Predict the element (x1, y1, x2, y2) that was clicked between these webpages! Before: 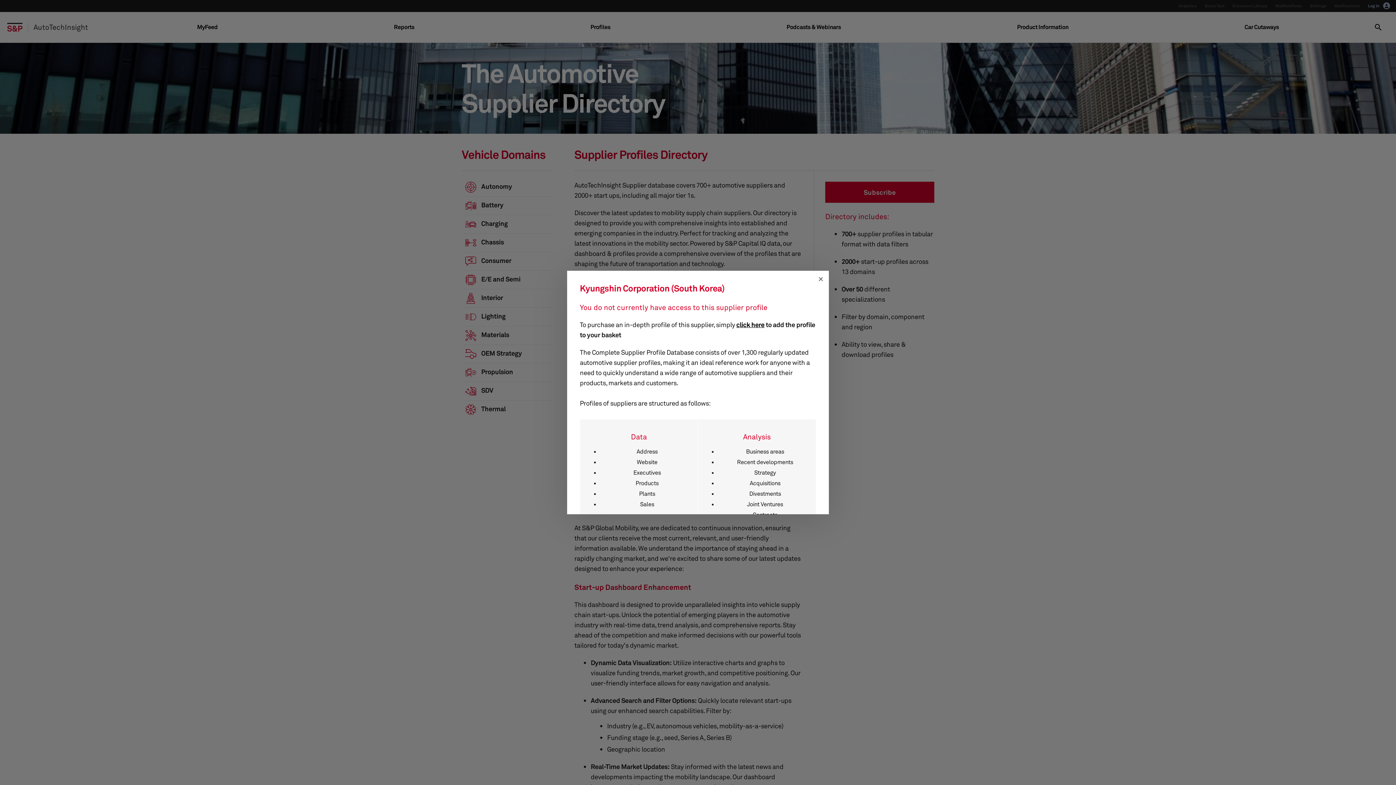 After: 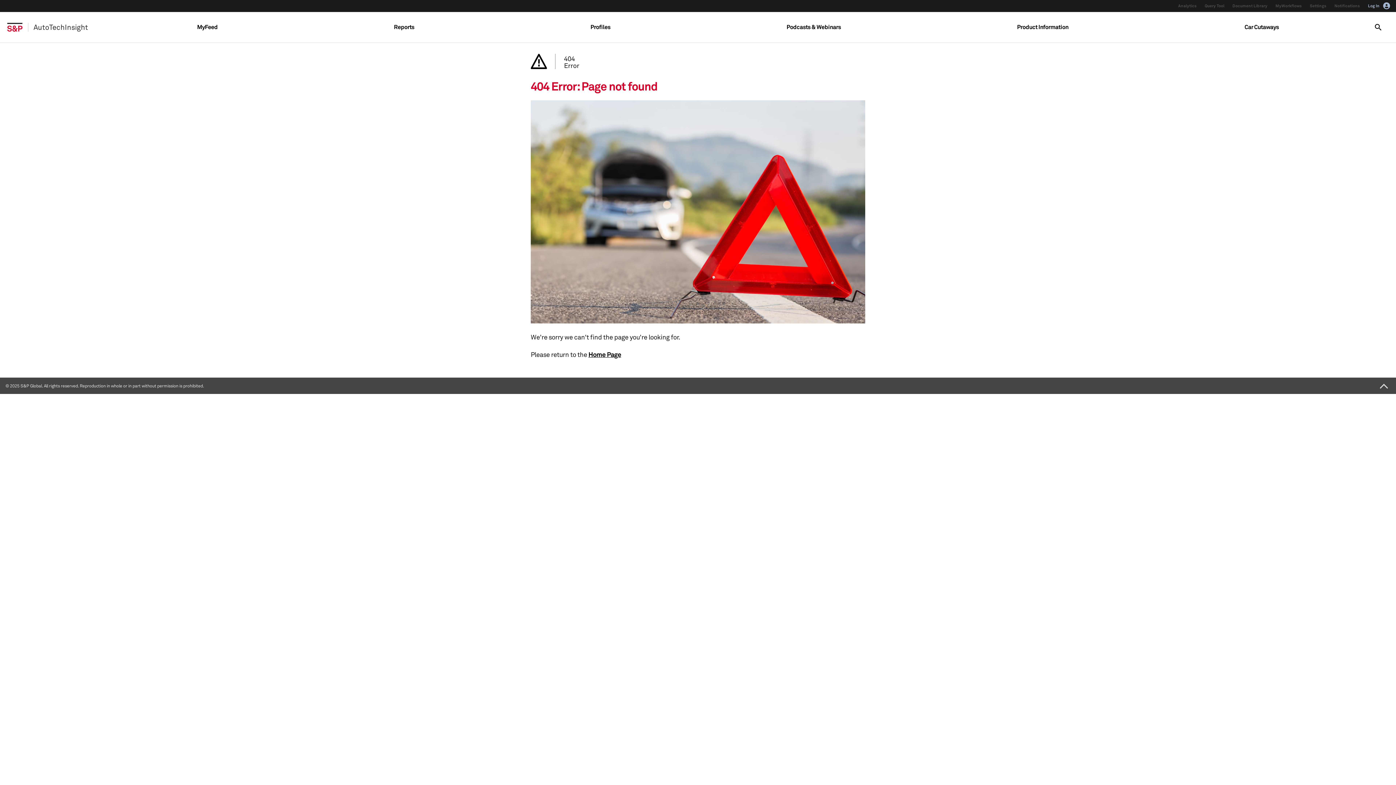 Action: label: click here bbox: (736, 320, 764, 328)